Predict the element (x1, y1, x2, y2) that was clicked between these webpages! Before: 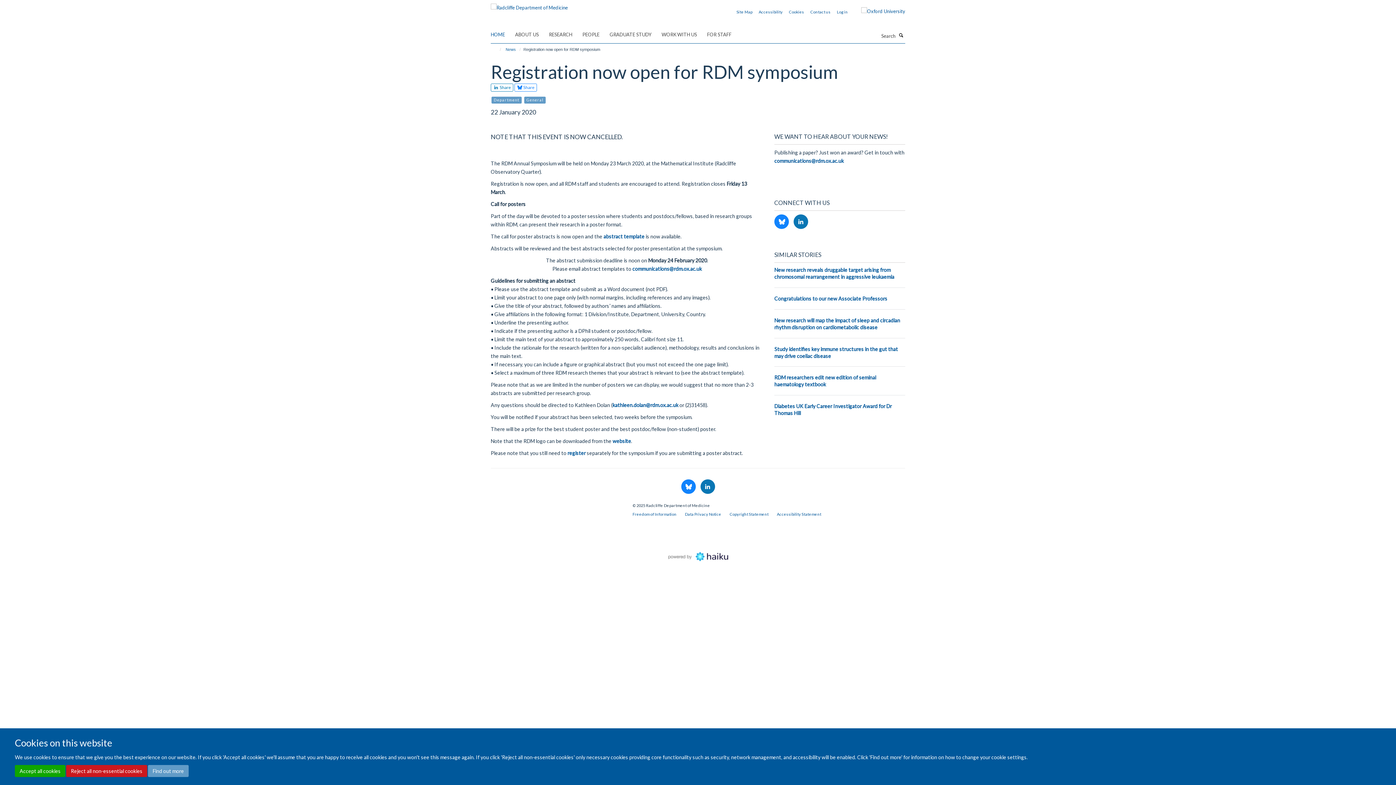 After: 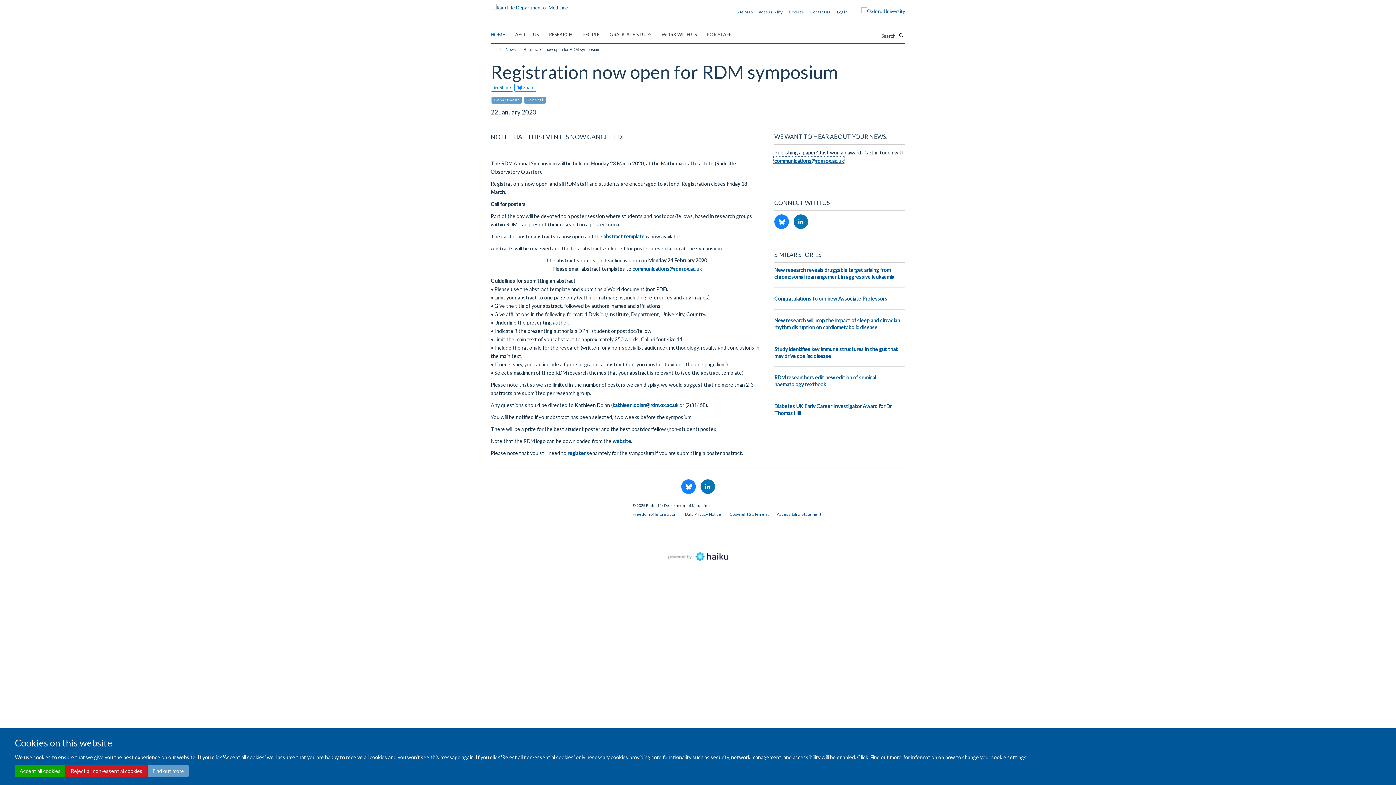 Action: label: communications@rdm.ox.ac.uk bbox: (774, 157, 844, 163)